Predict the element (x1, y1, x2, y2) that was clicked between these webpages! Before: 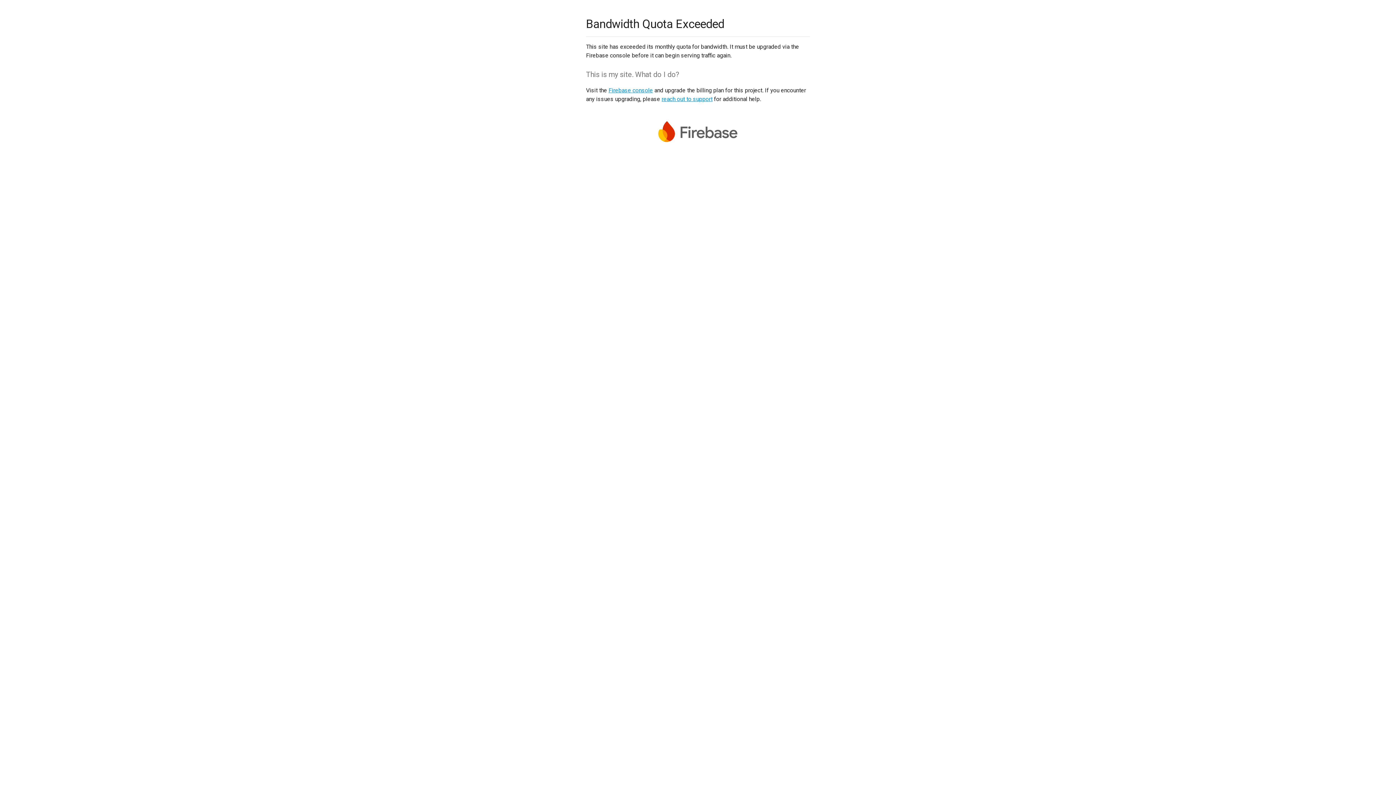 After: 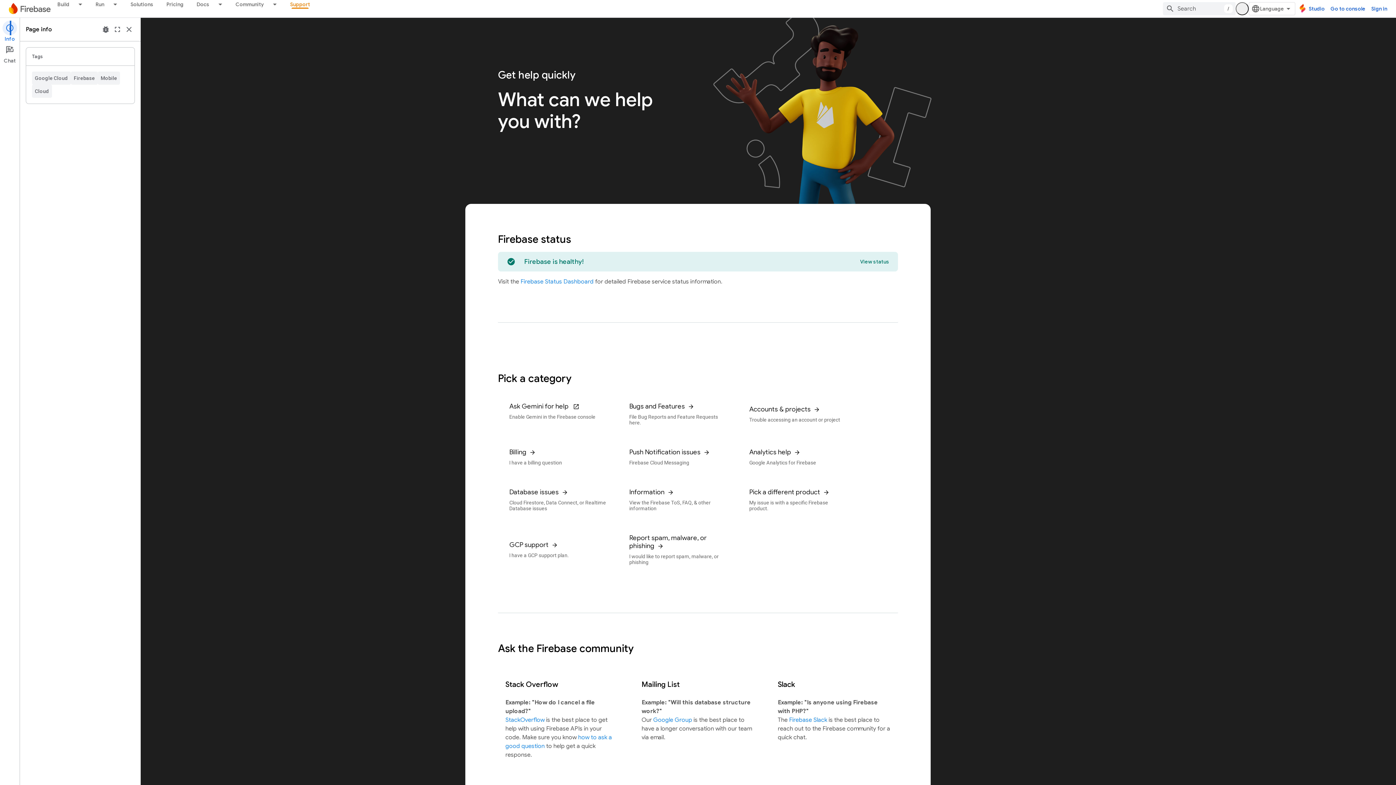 Action: bbox: (661, 95, 712, 102) label: reach out to support